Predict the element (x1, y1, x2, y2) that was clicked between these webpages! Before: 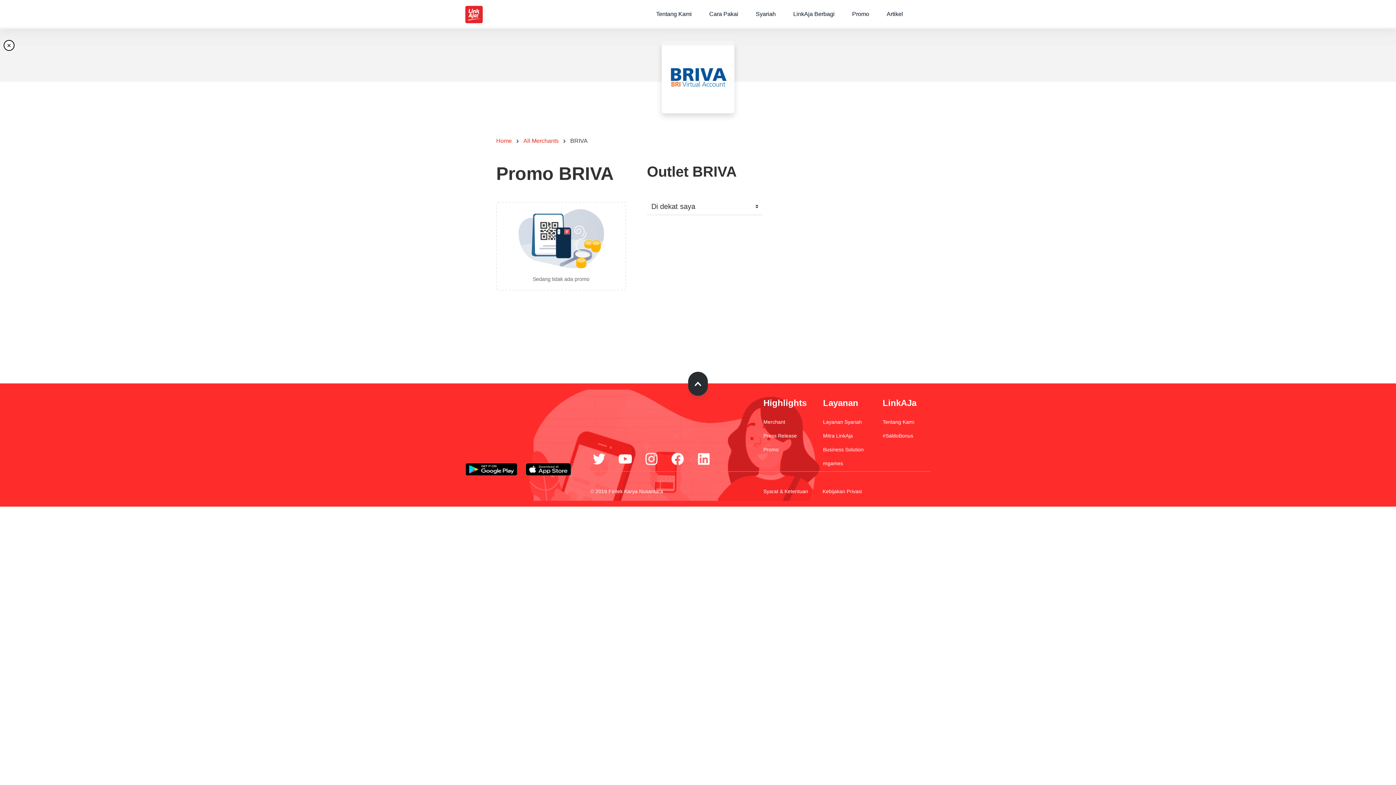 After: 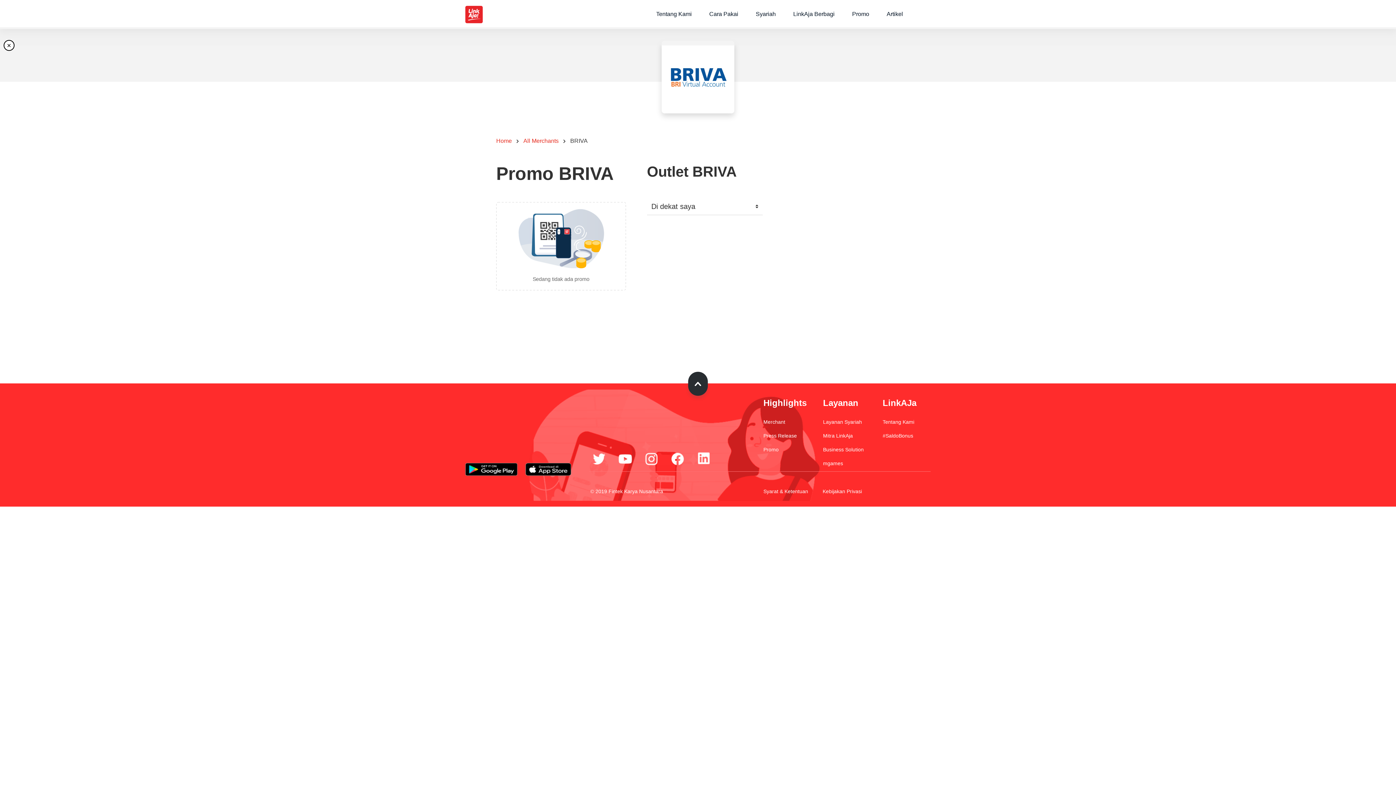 Action: bbox: (693, 450, 720, 466)